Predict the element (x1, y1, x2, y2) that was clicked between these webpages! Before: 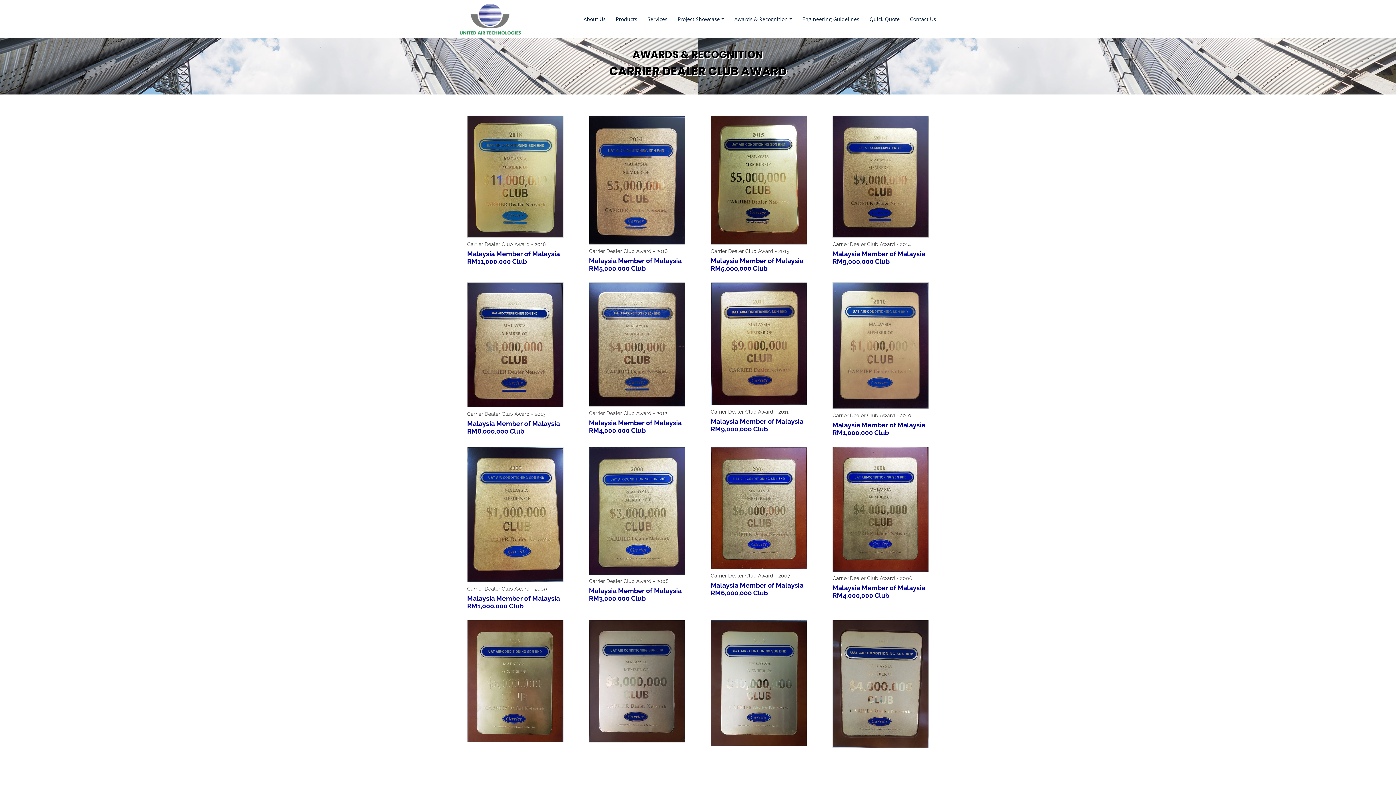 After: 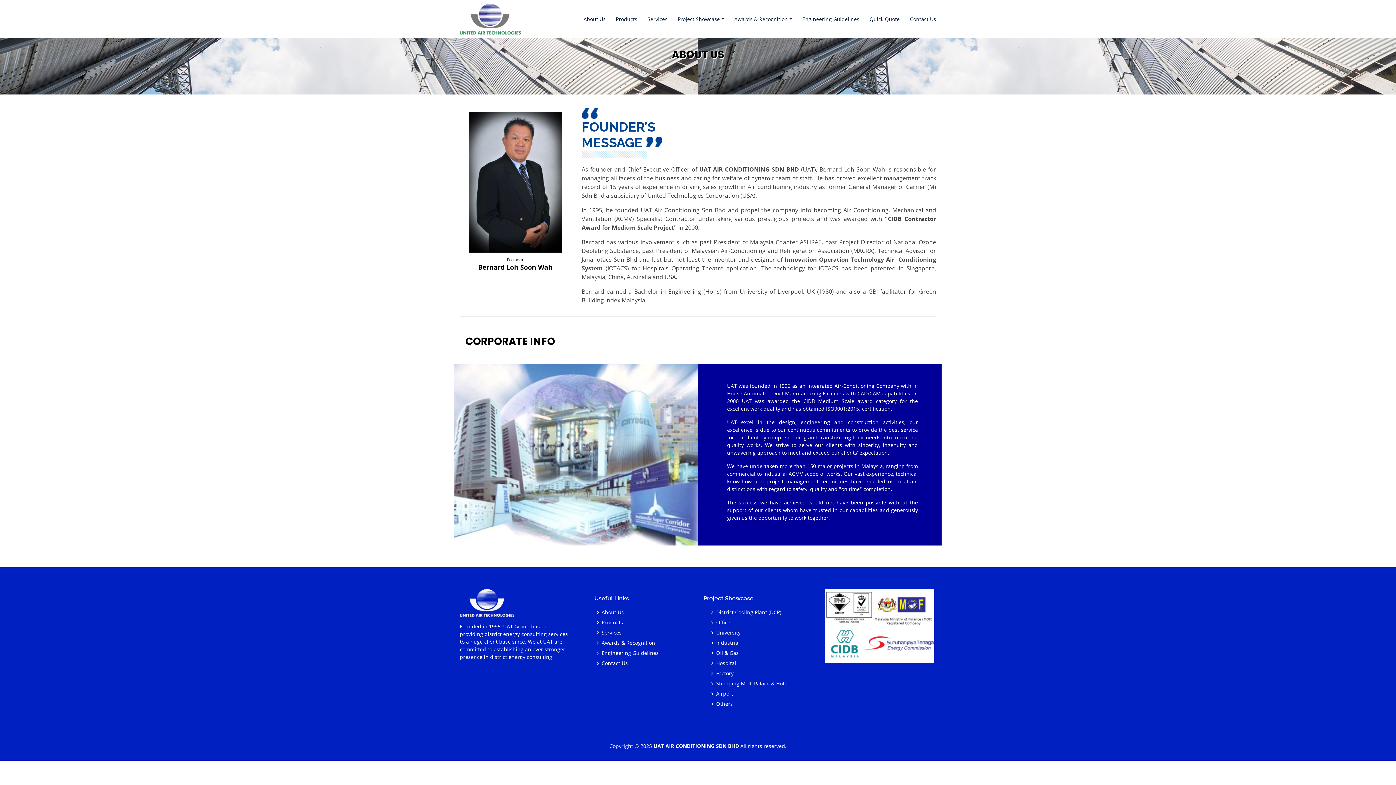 Action: label: About Us bbox: (583, 15, 605, 22)